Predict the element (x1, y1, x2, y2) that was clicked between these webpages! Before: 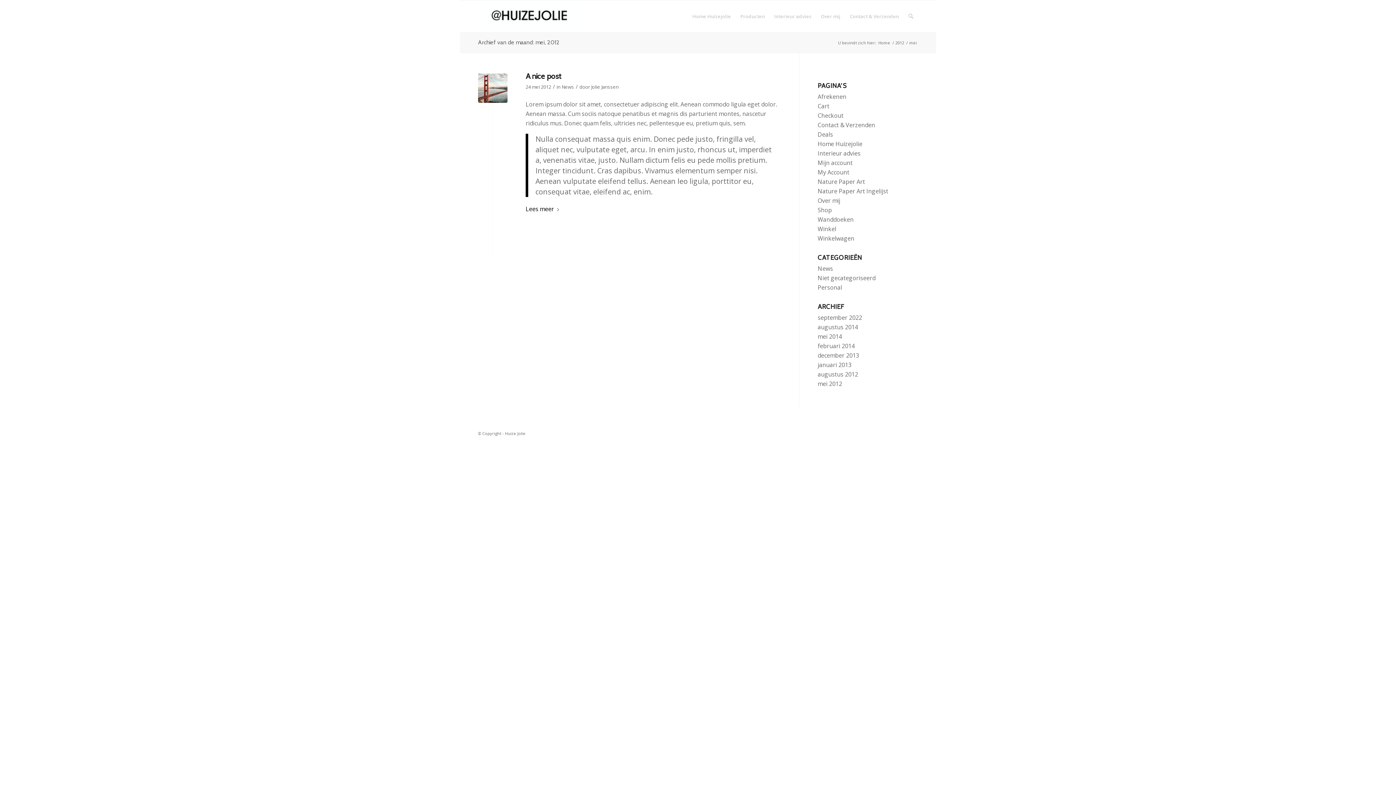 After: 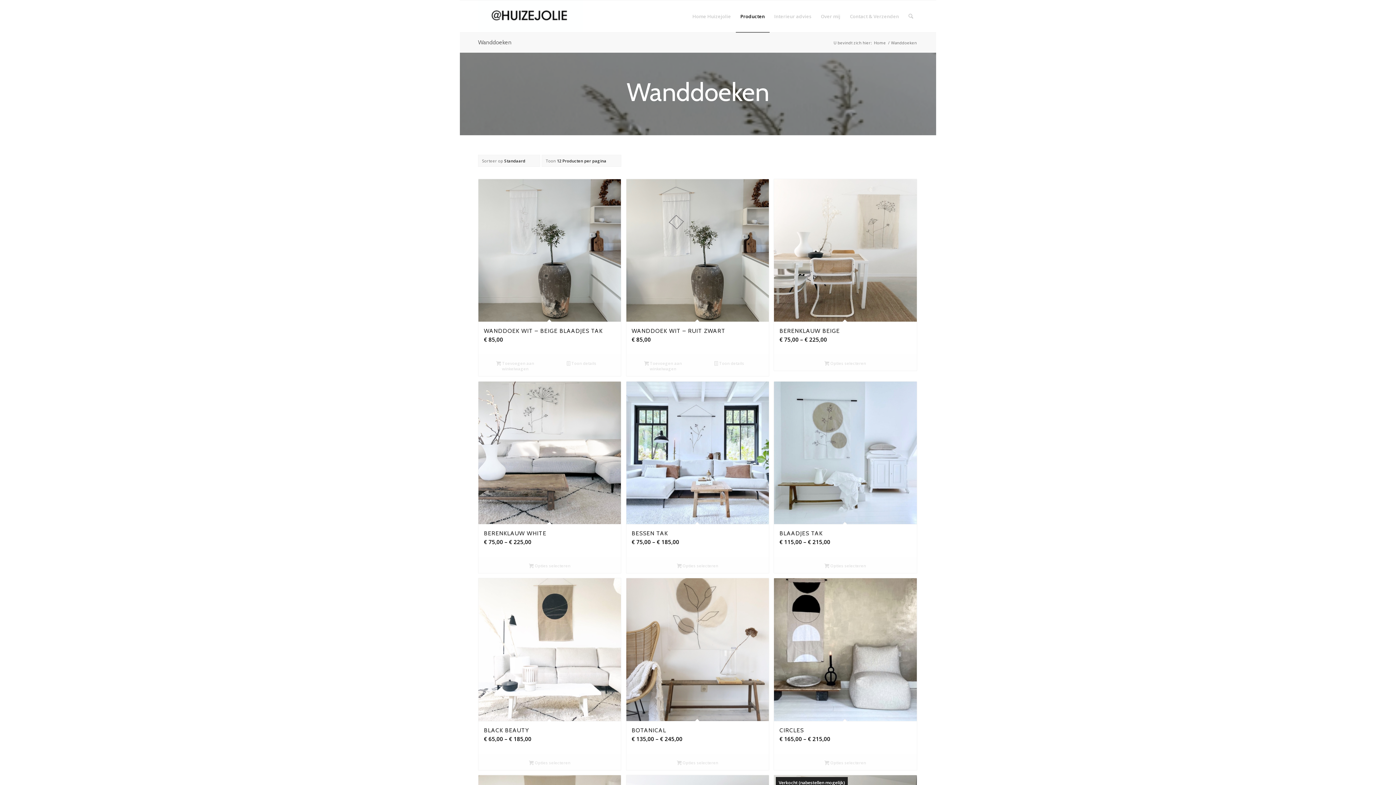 Action: label: Wanddoeken bbox: (817, 215, 853, 223)